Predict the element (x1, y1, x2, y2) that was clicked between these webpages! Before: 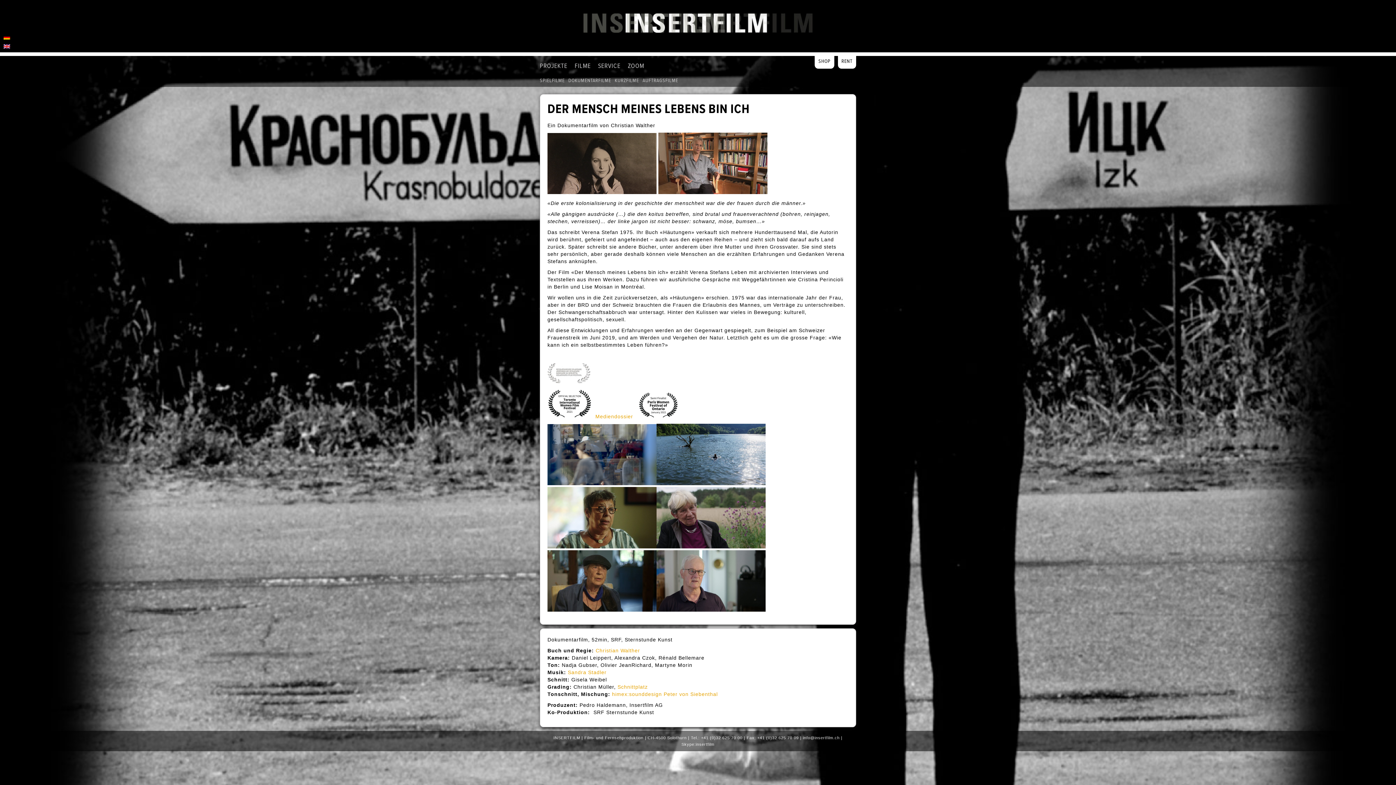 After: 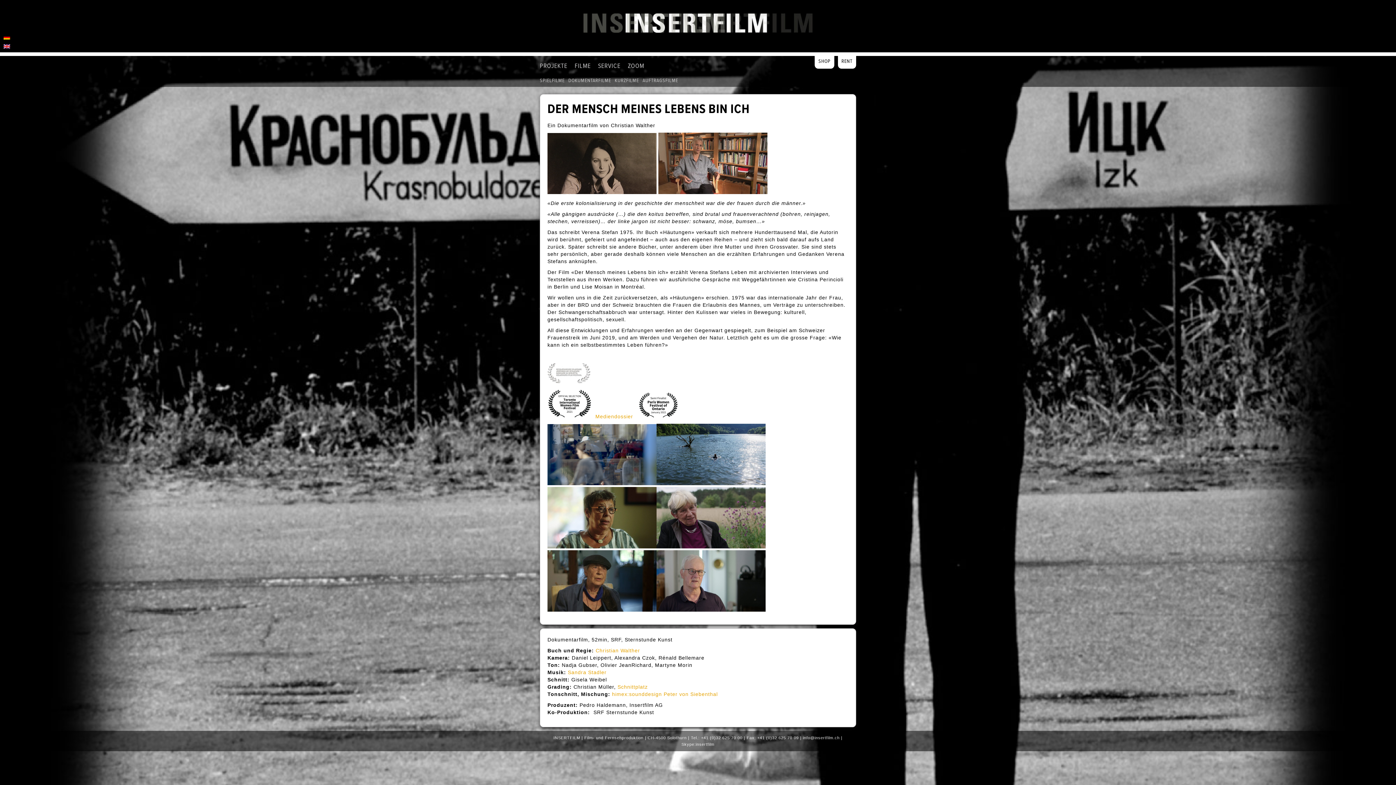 Action: bbox: (803, 736, 839, 740) label: info@insertfilm.ch